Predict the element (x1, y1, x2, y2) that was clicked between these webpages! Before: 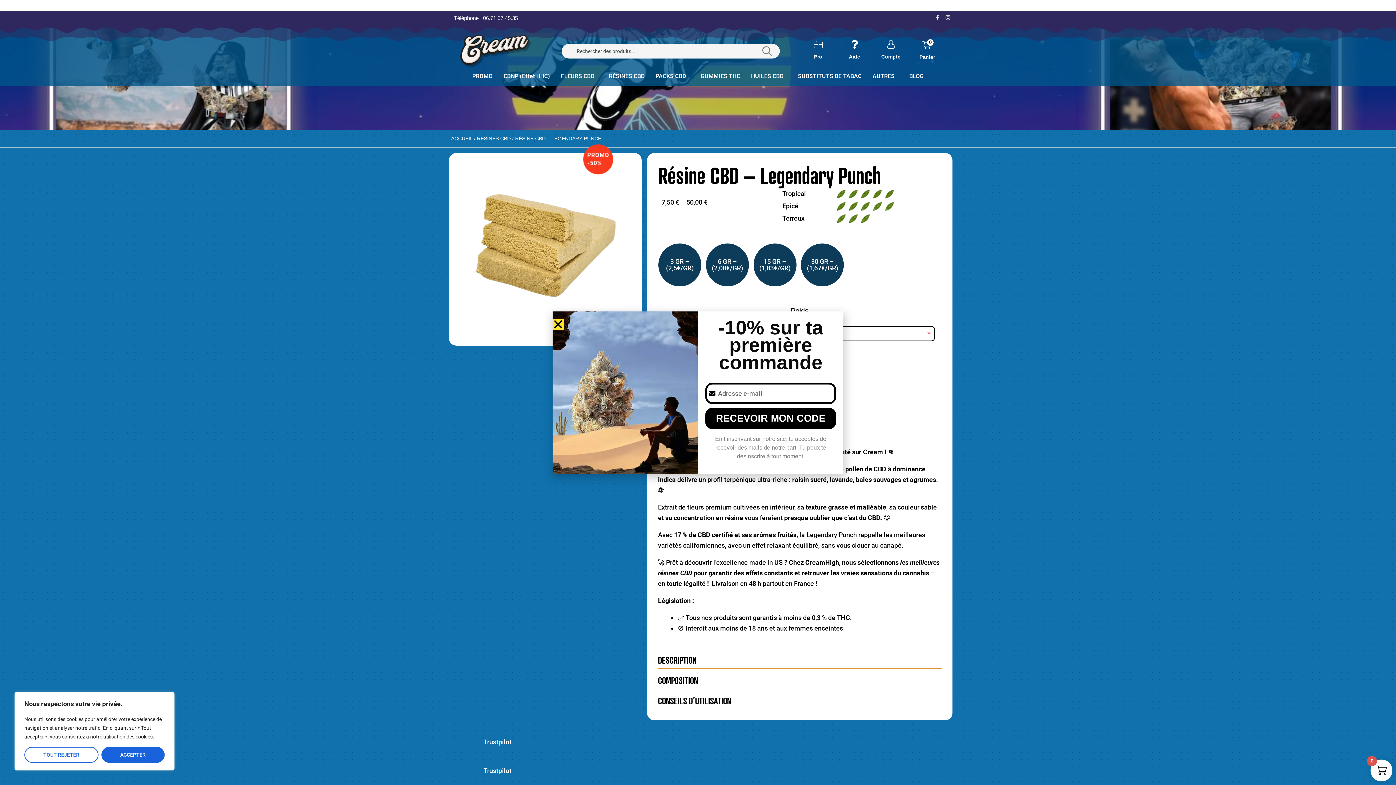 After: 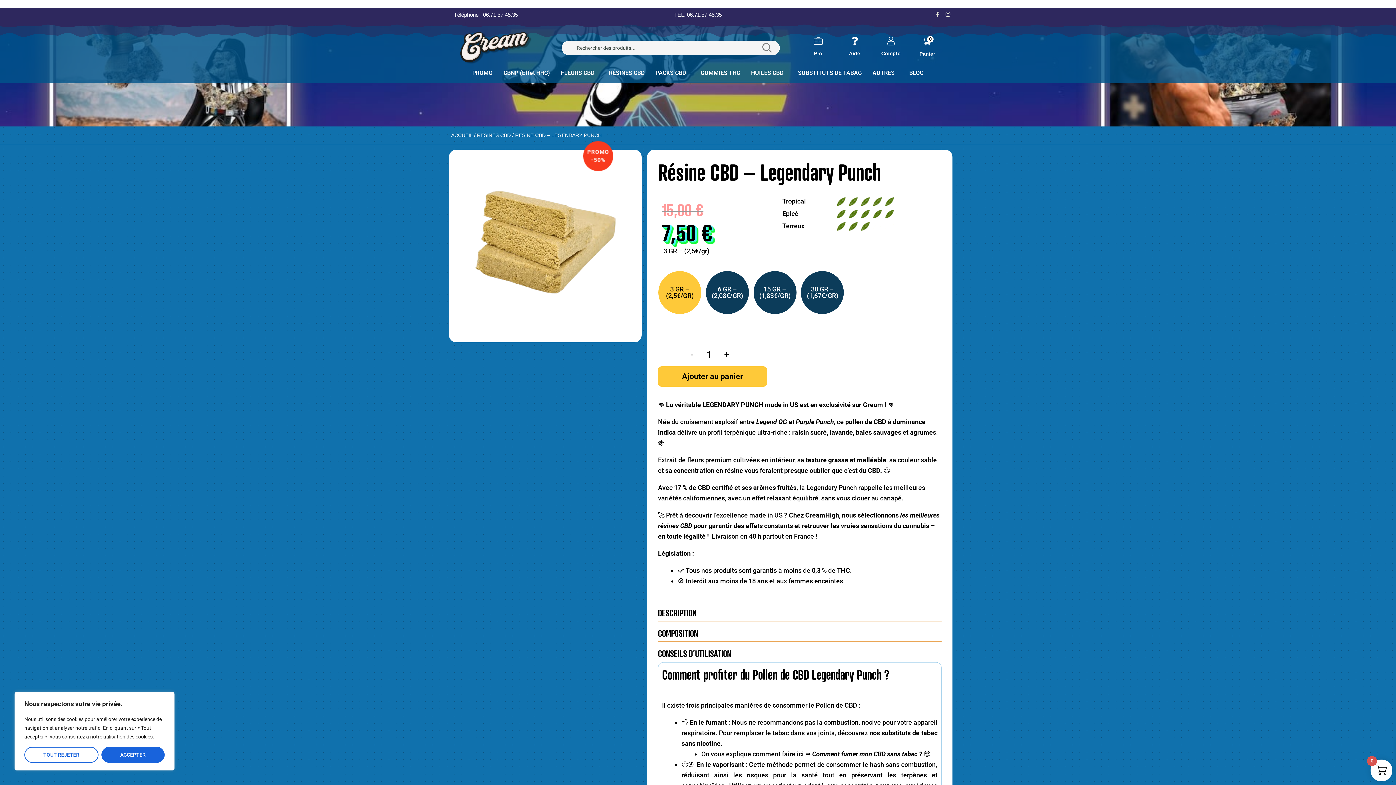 Action: label: CONSEILS D’UTILISATION bbox: (658, 696, 941, 709)